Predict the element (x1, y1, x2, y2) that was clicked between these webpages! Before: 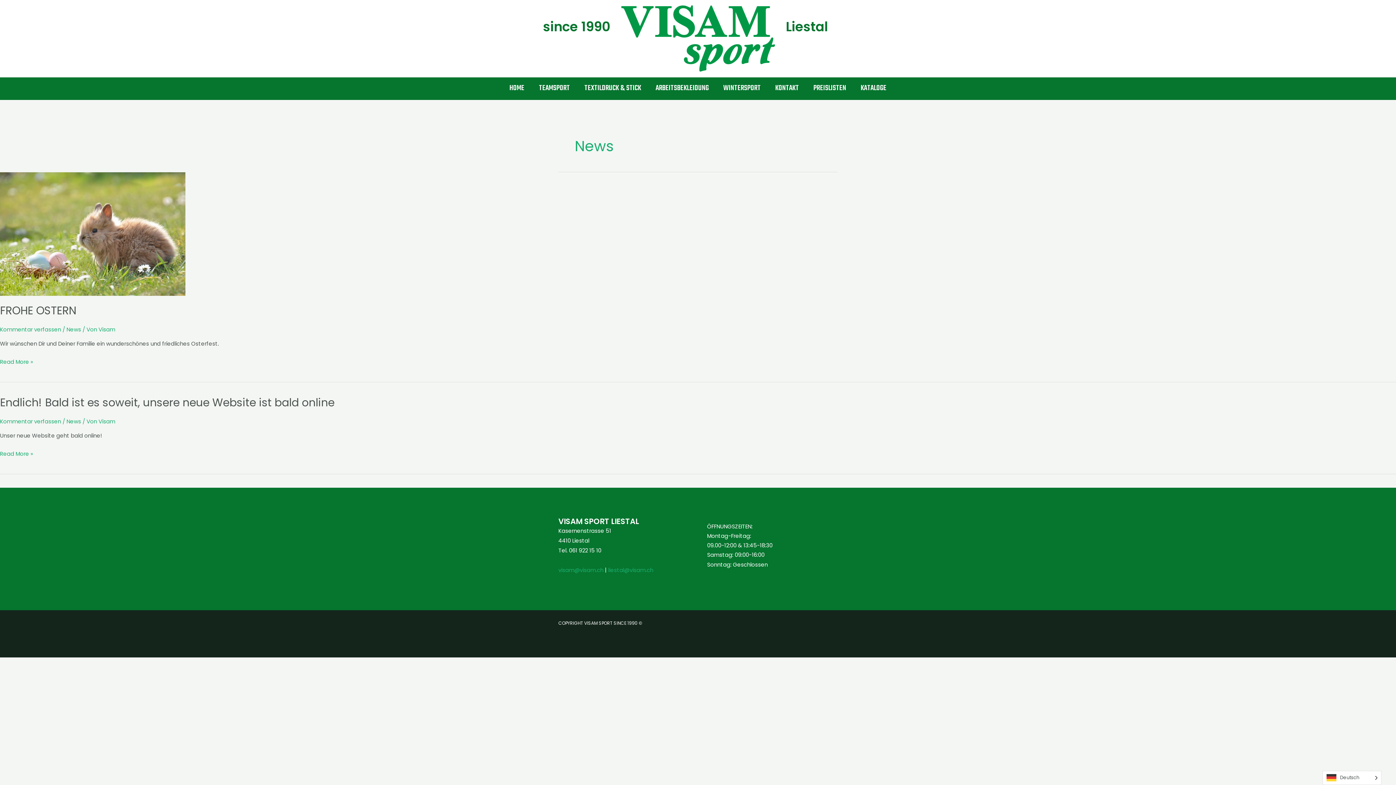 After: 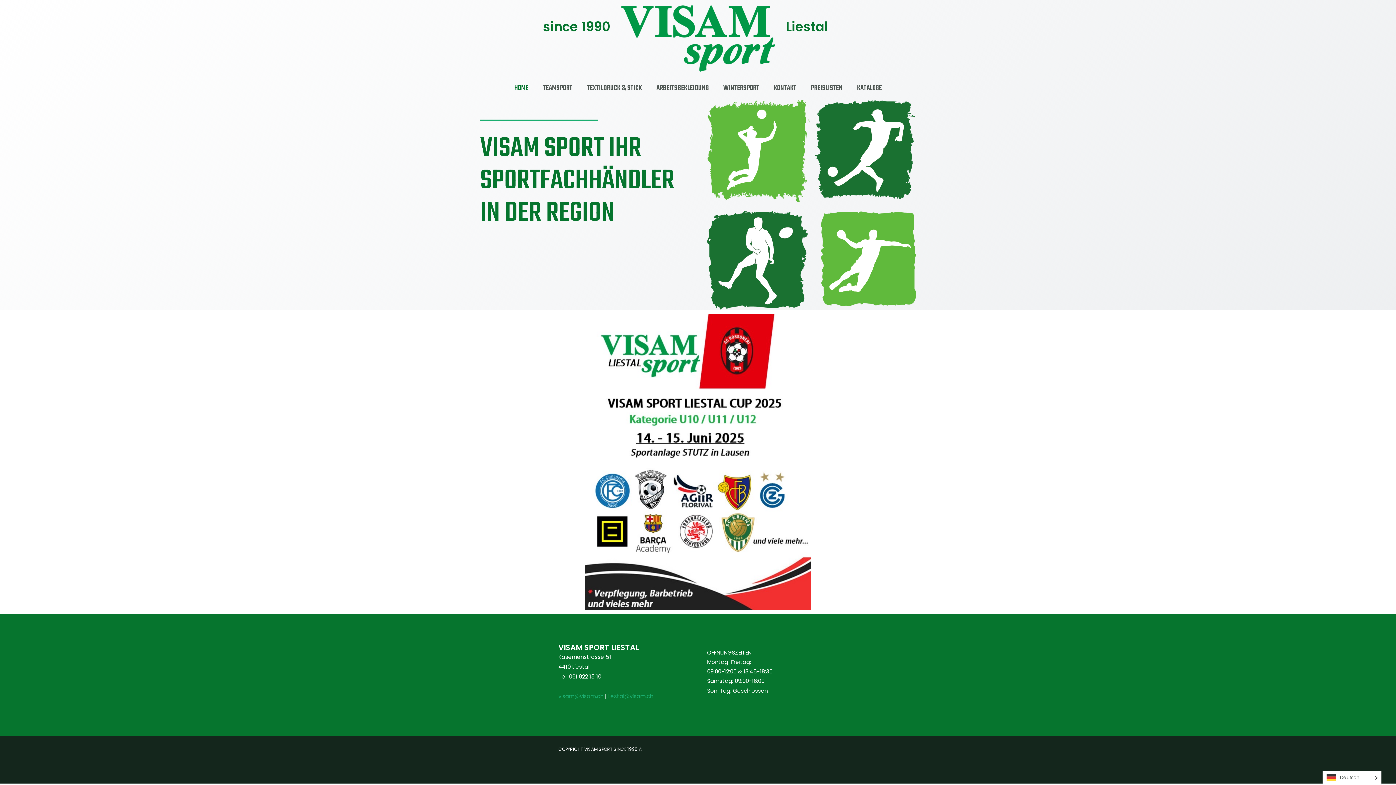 Action: label: HOME bbox: (502, 77, 531, 99)